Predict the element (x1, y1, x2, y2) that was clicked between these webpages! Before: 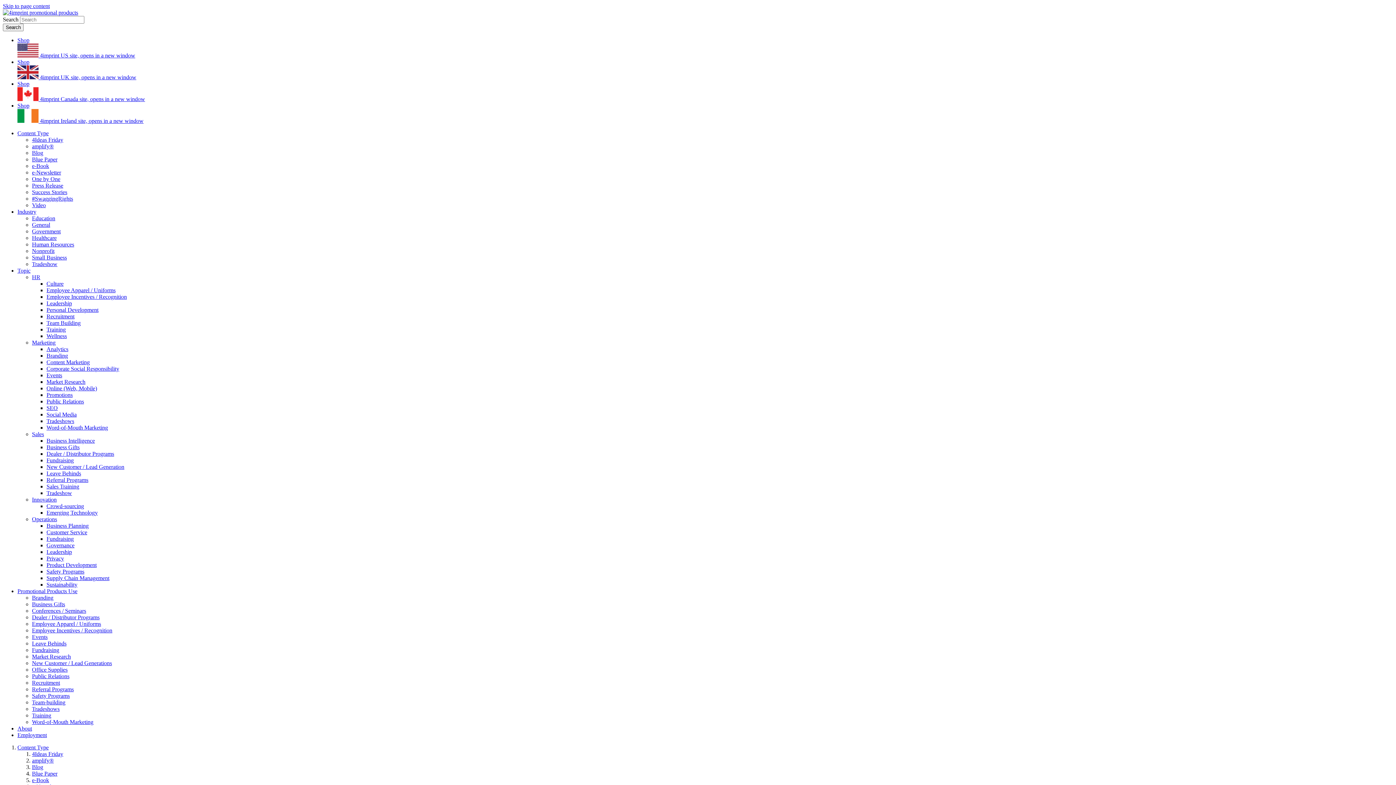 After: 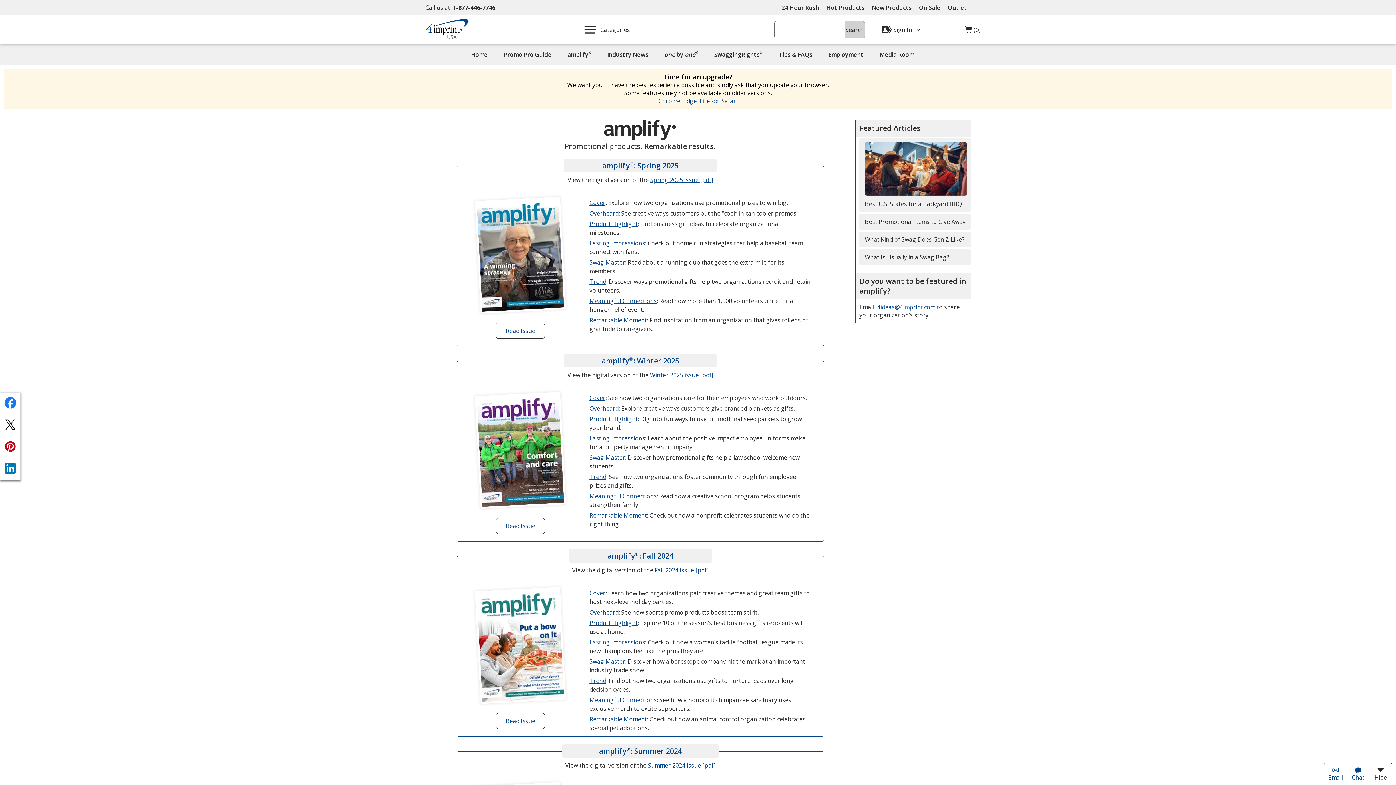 Action: bbox: (32, 757, 53, 764) label: amplify®